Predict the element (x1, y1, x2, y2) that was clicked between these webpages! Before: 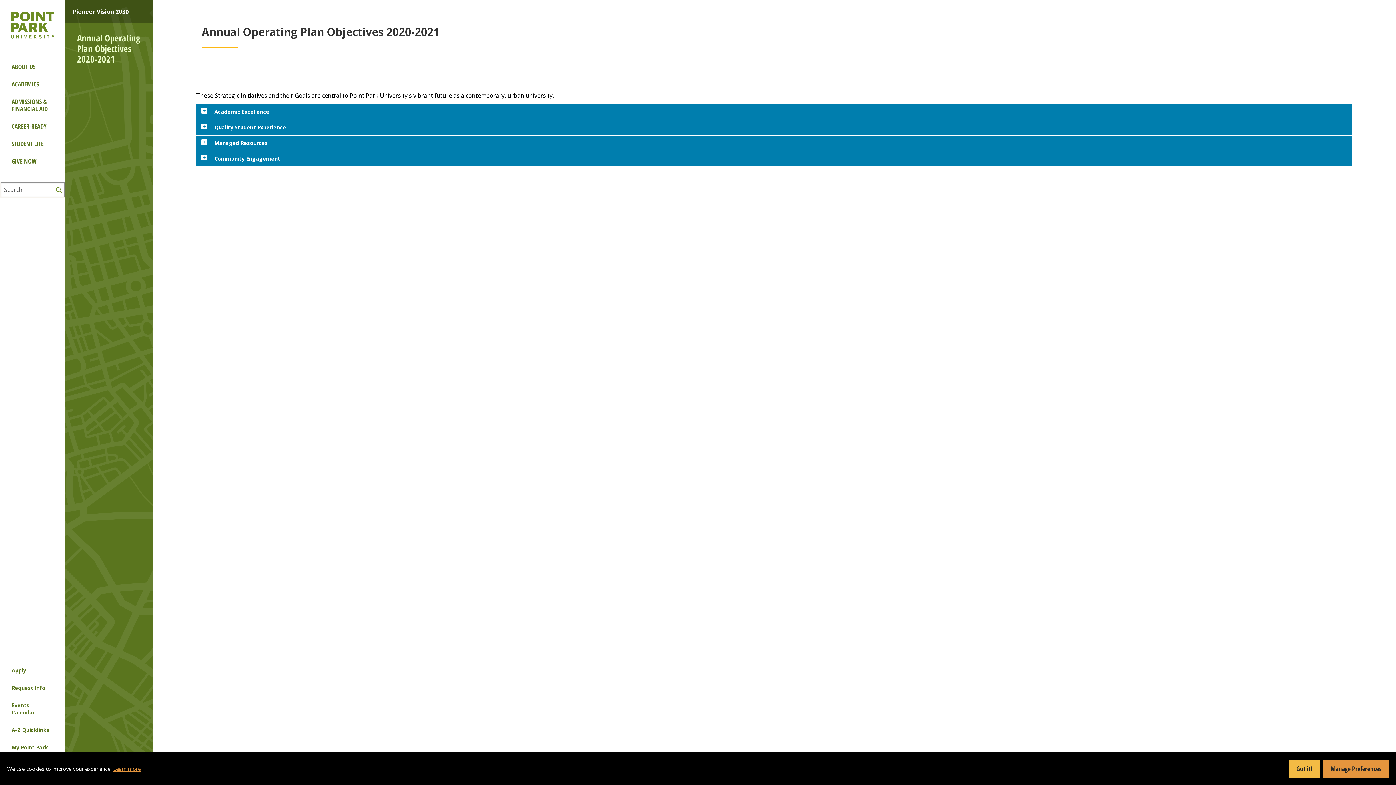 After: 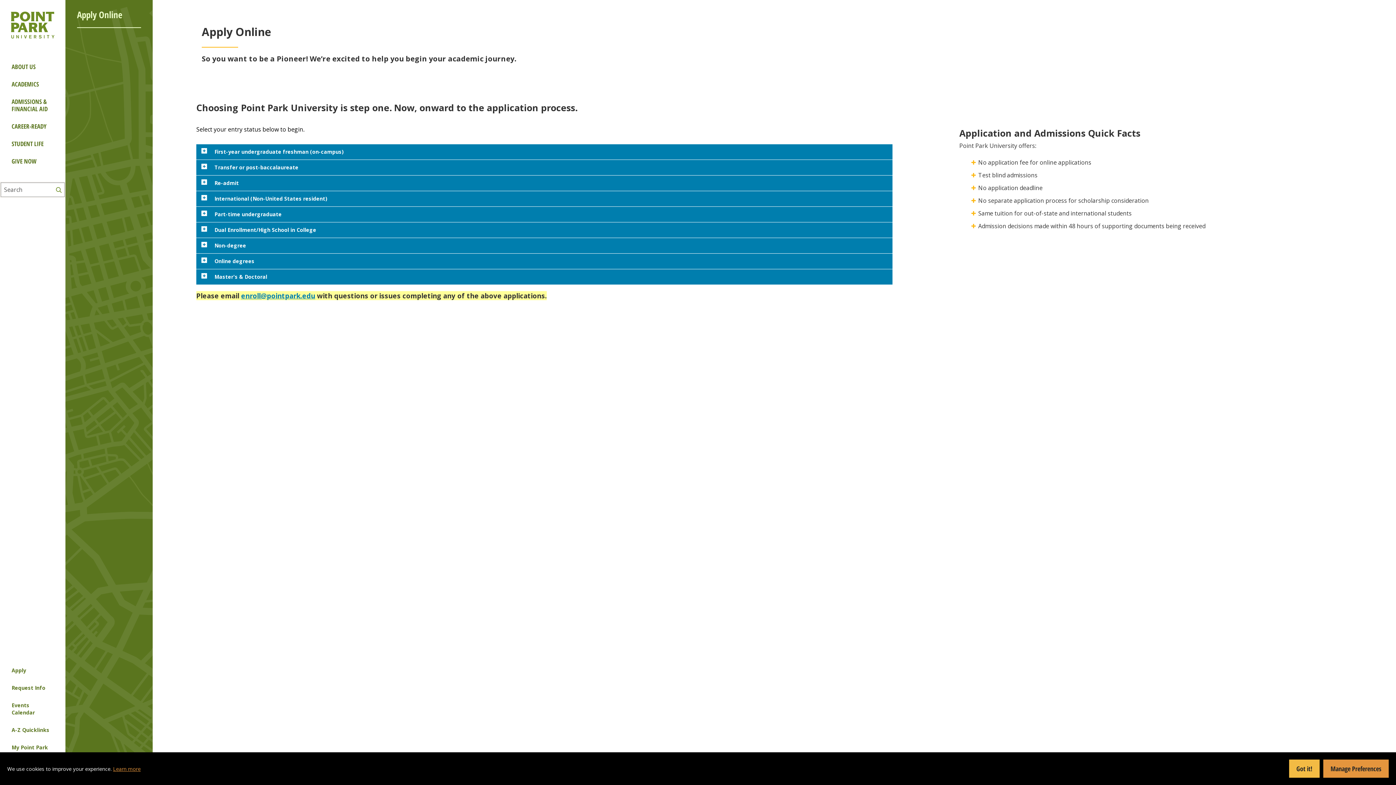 Action: label: Apply bbox: (0, 662, 65, 679)